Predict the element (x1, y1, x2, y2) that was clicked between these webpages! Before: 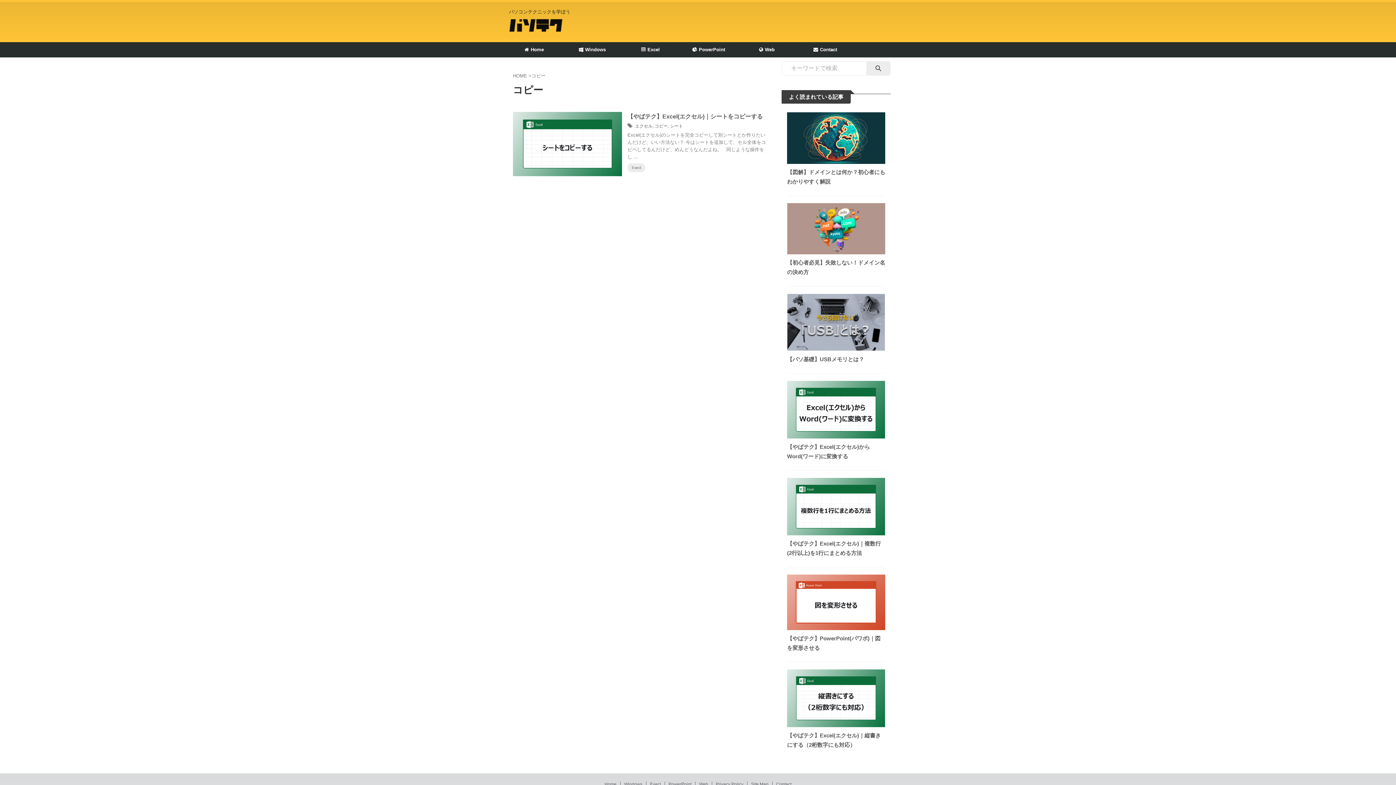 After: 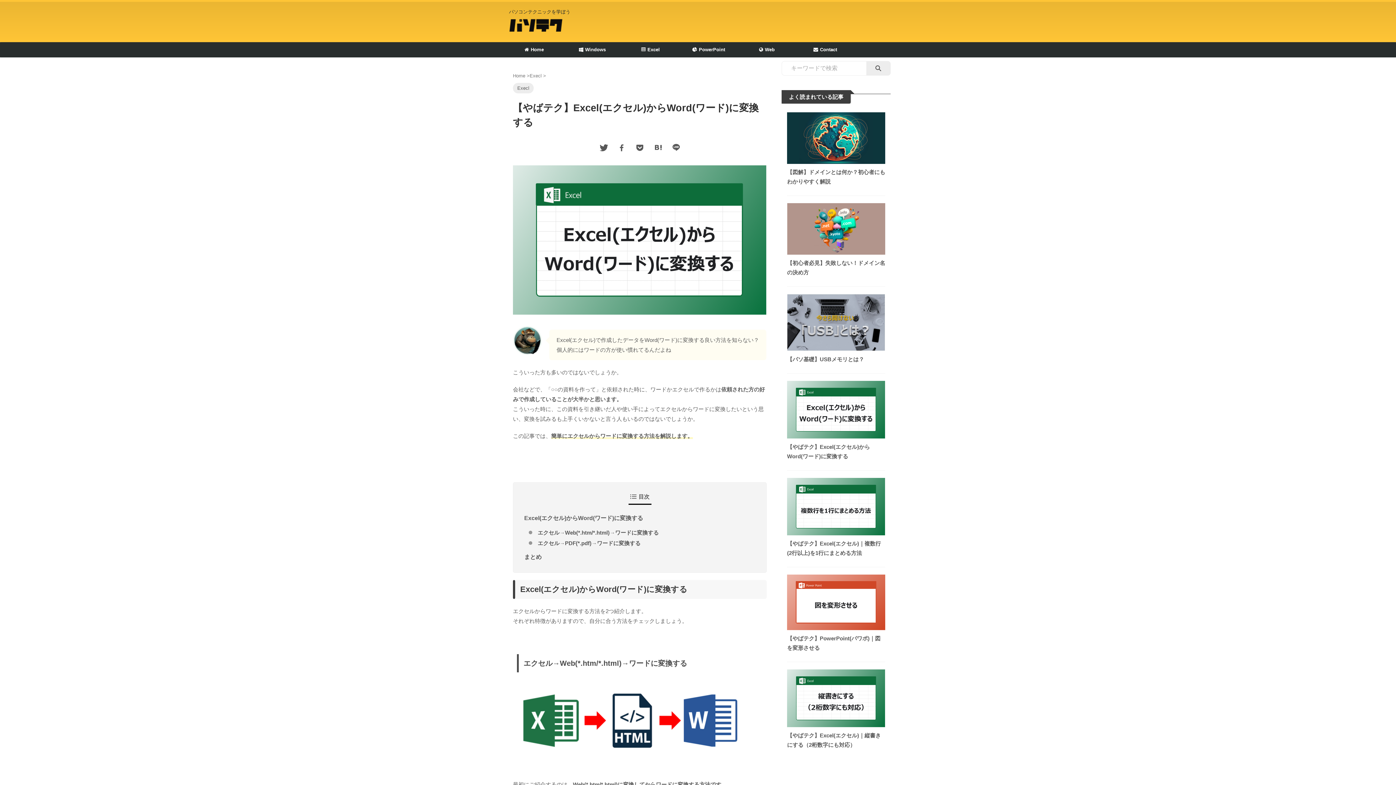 Action: bbox: (787, 432, 885, 438)